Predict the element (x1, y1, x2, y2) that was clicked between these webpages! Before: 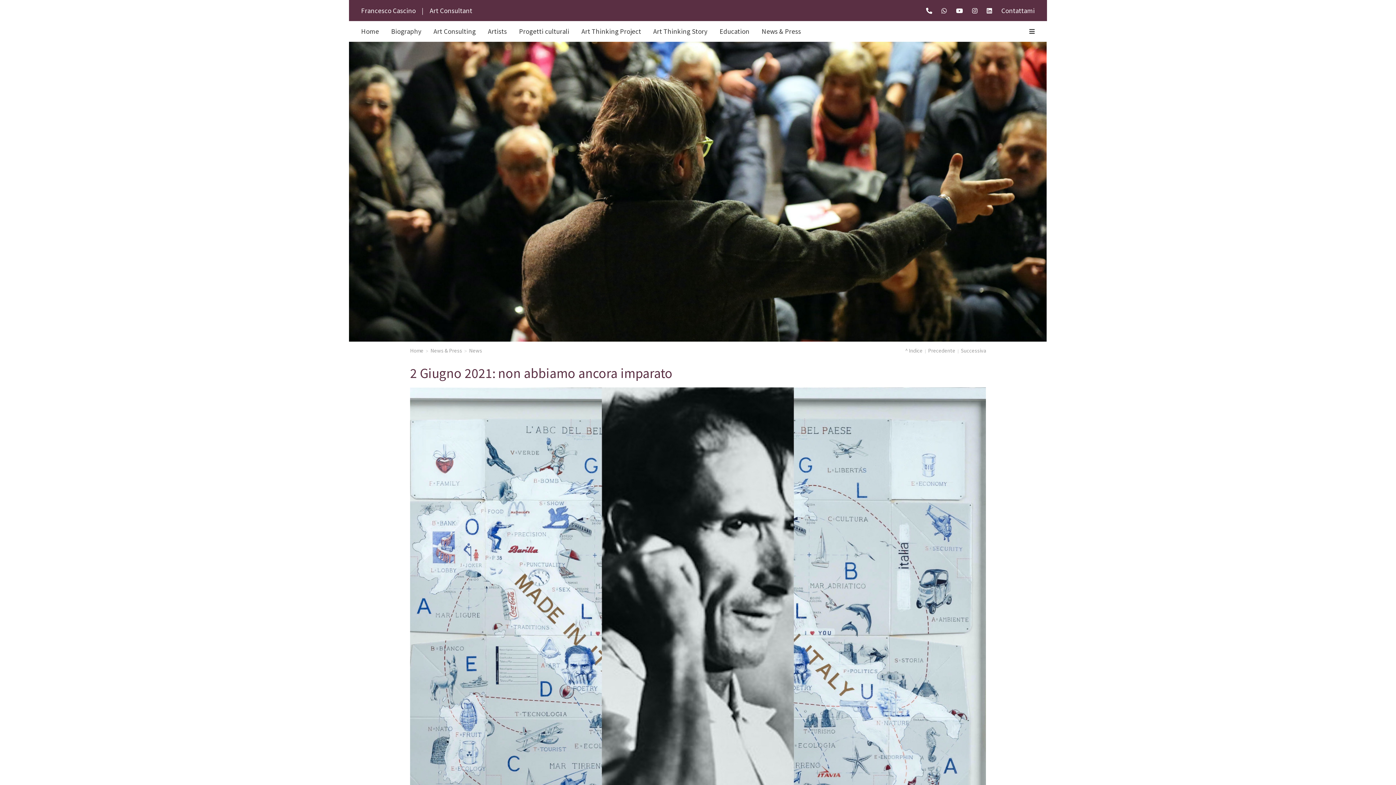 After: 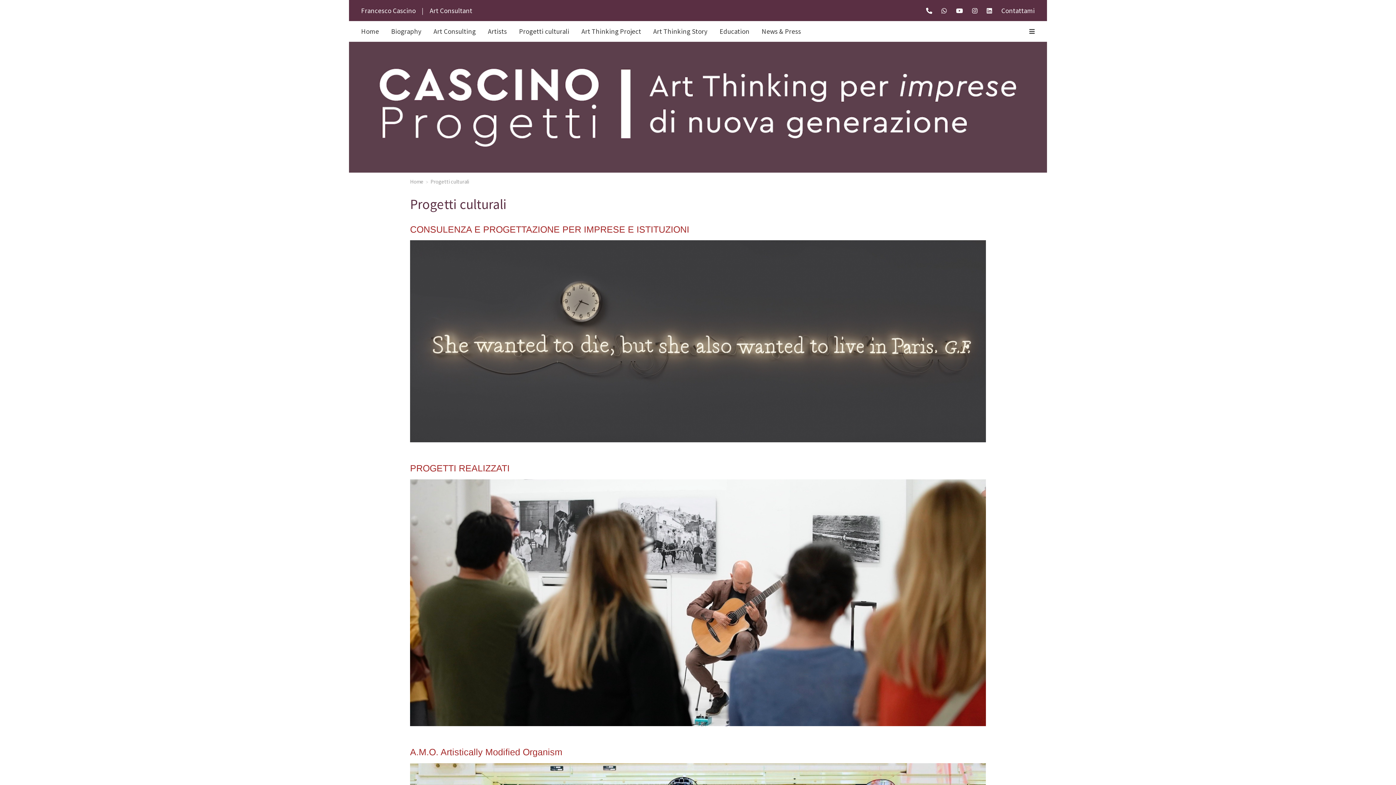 Action: label: Progetti culturali bbox: (513, 20, 575, 41)